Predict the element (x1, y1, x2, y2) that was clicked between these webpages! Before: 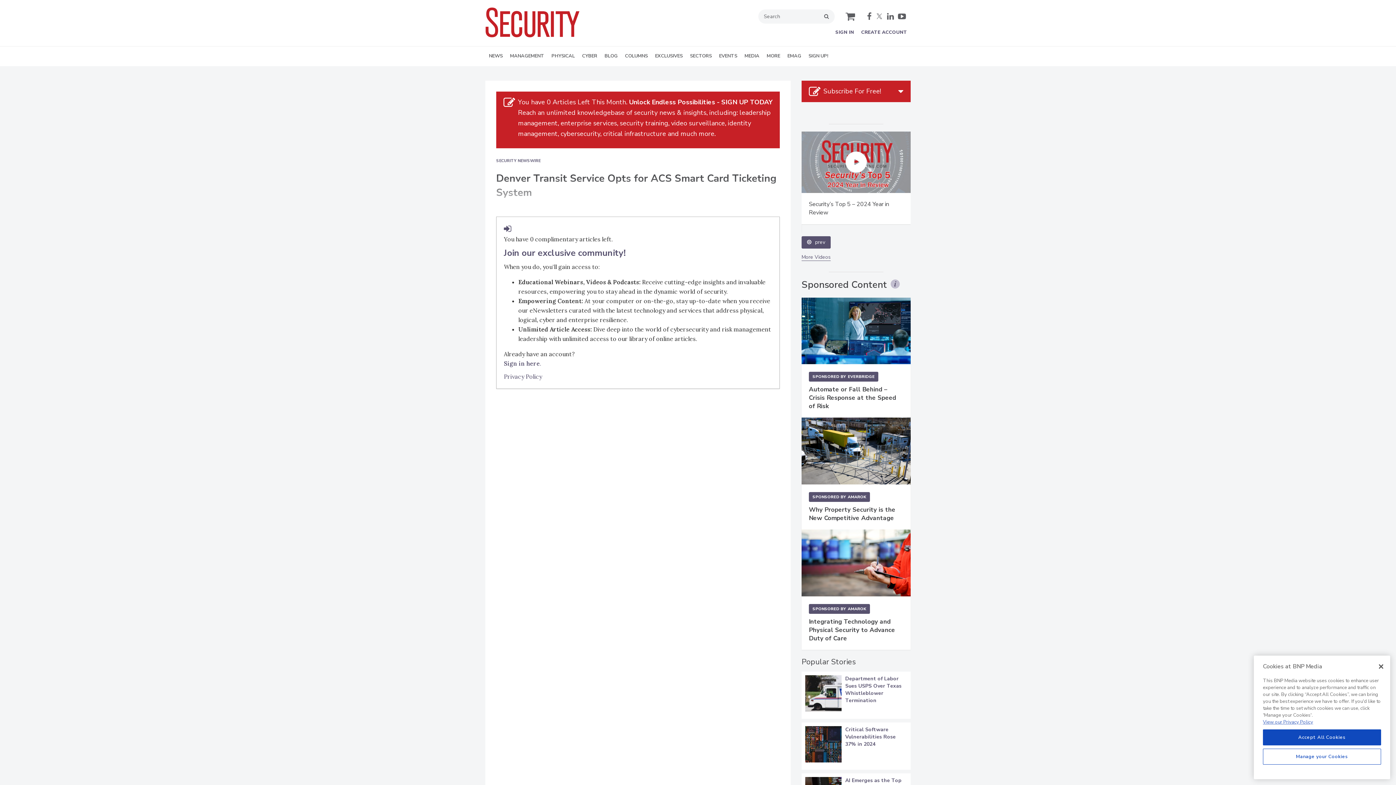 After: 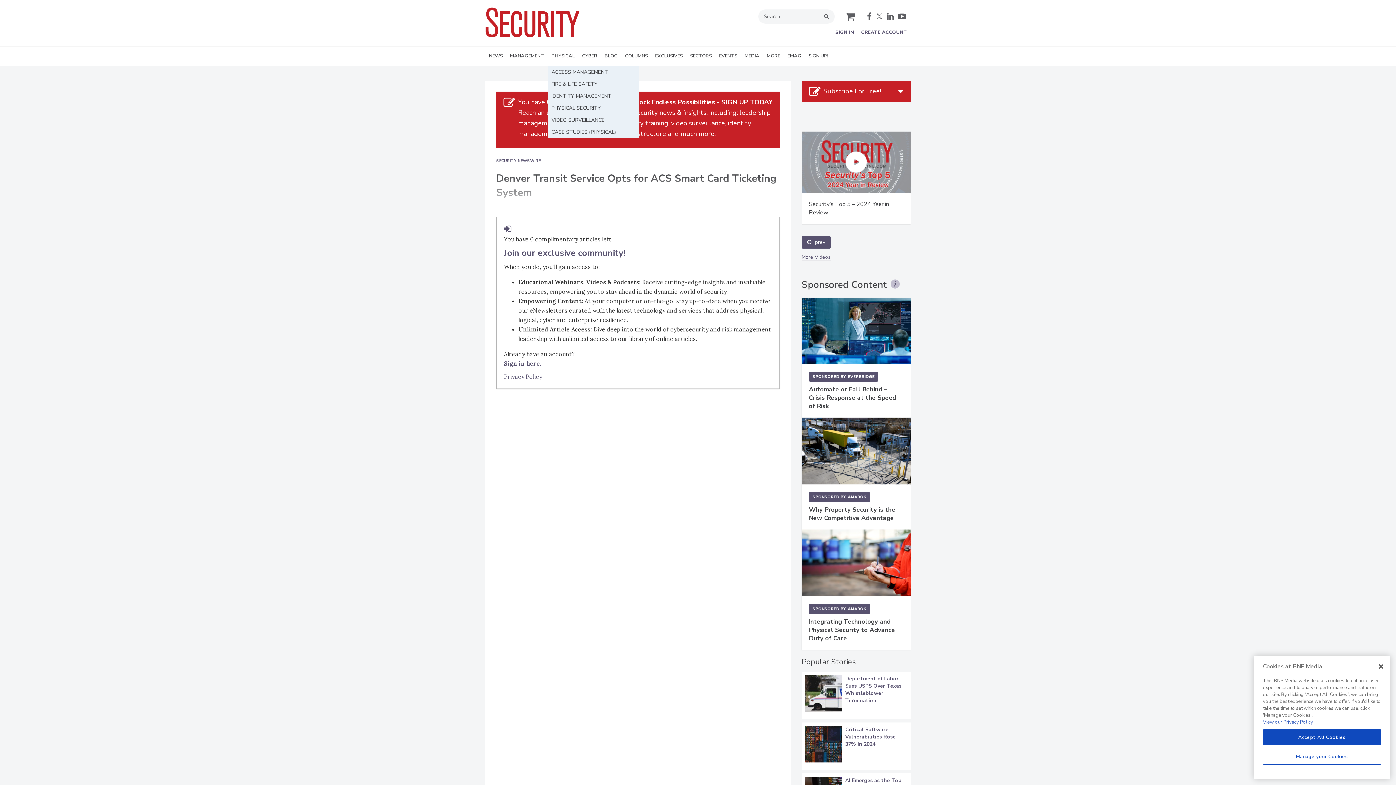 Action: bbox: (548, 46, 578, 66) label: PHYSICAL